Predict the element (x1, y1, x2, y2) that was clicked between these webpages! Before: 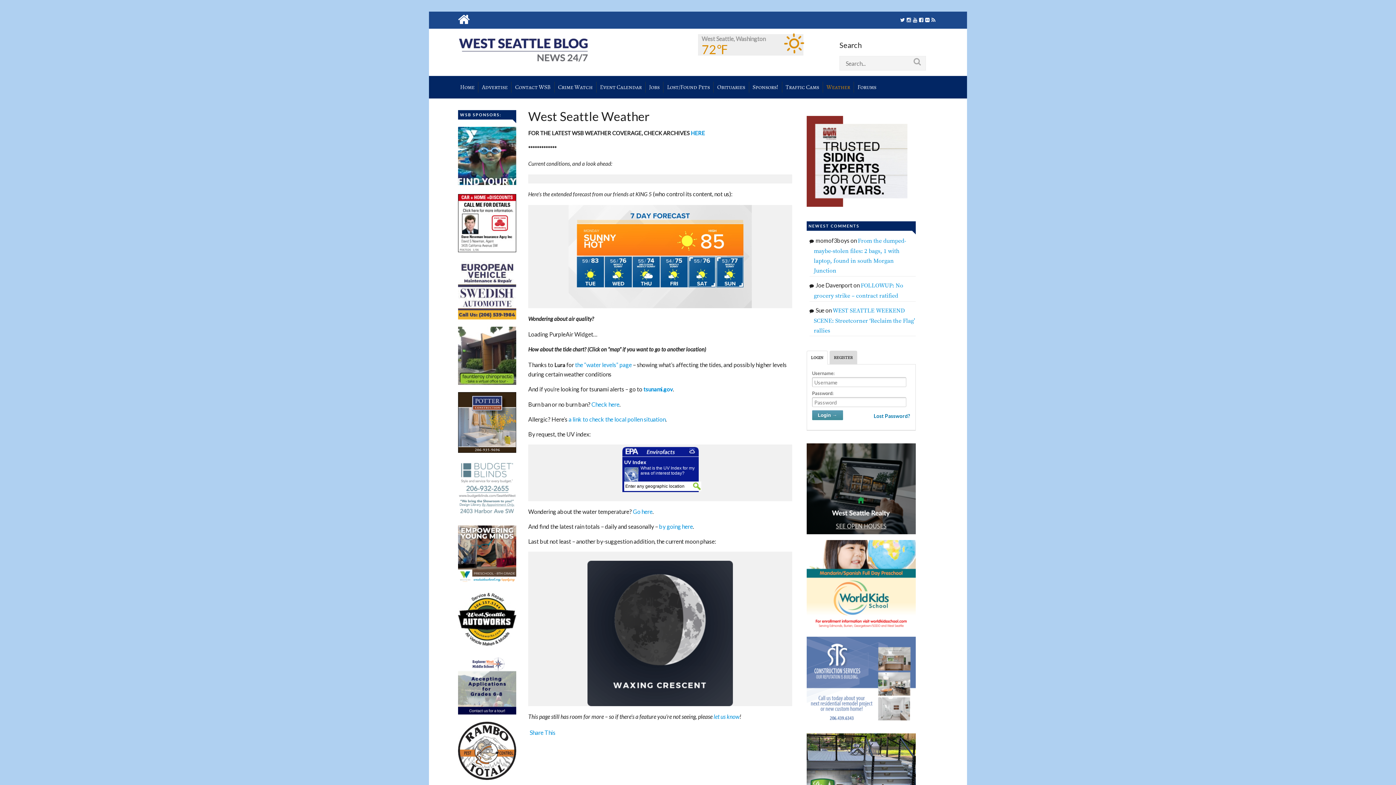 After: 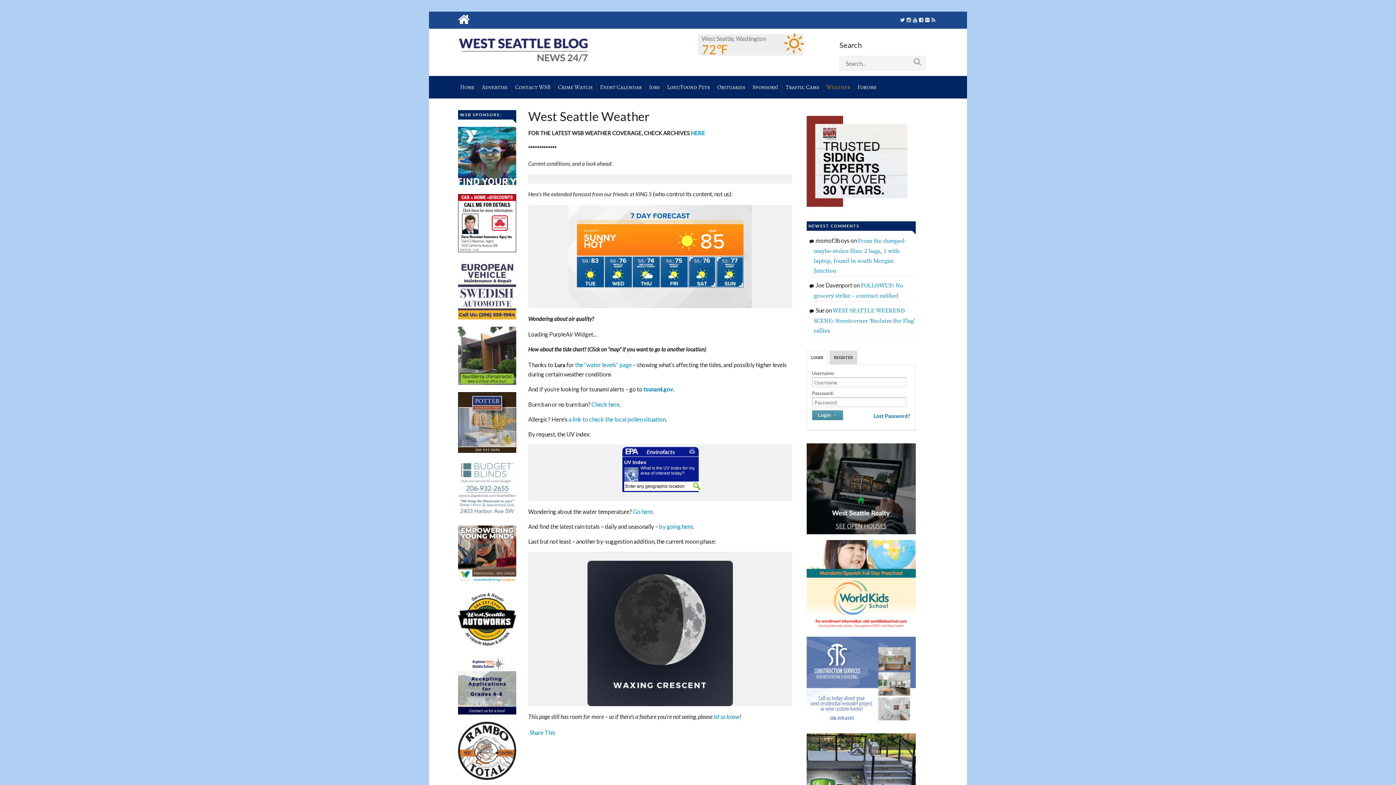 Action: bbox: (458, 192, 516, 254)